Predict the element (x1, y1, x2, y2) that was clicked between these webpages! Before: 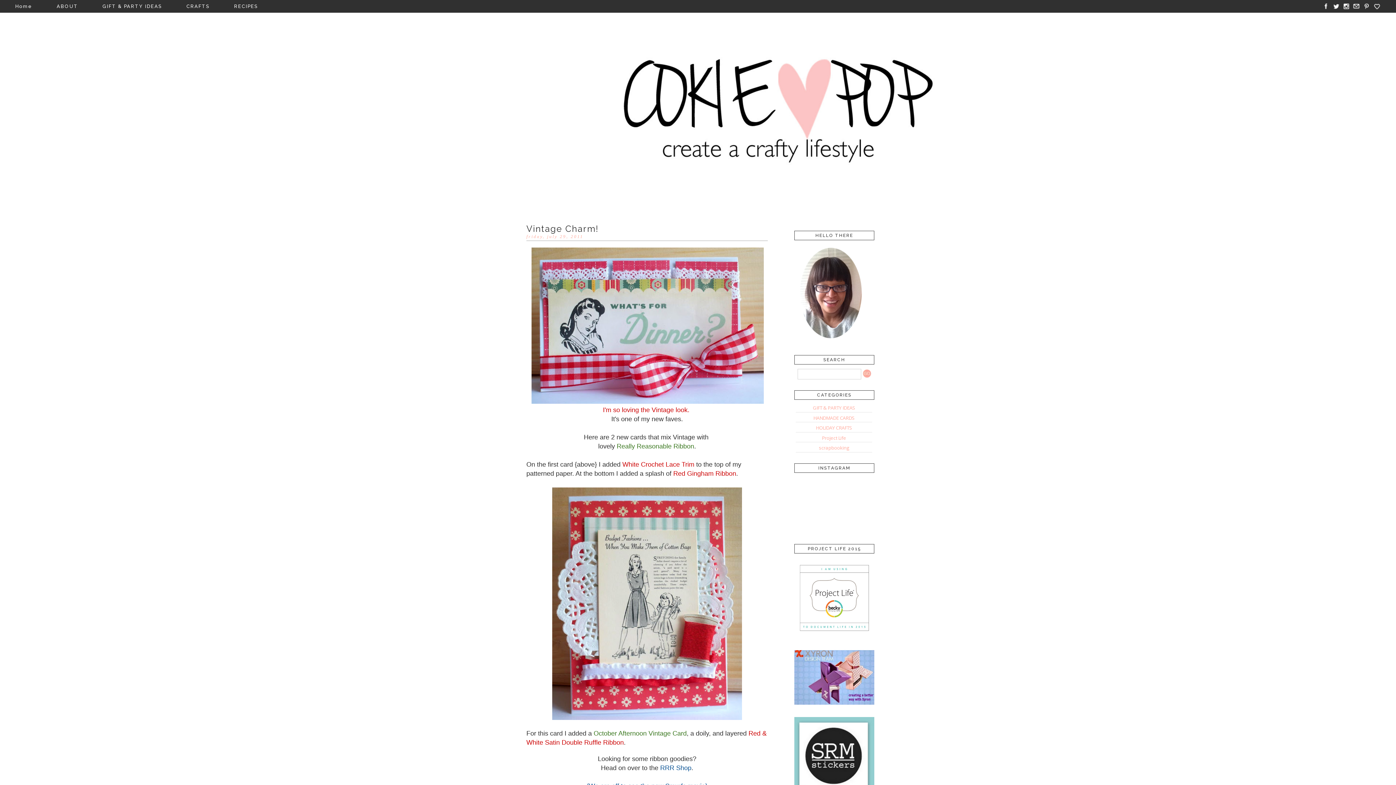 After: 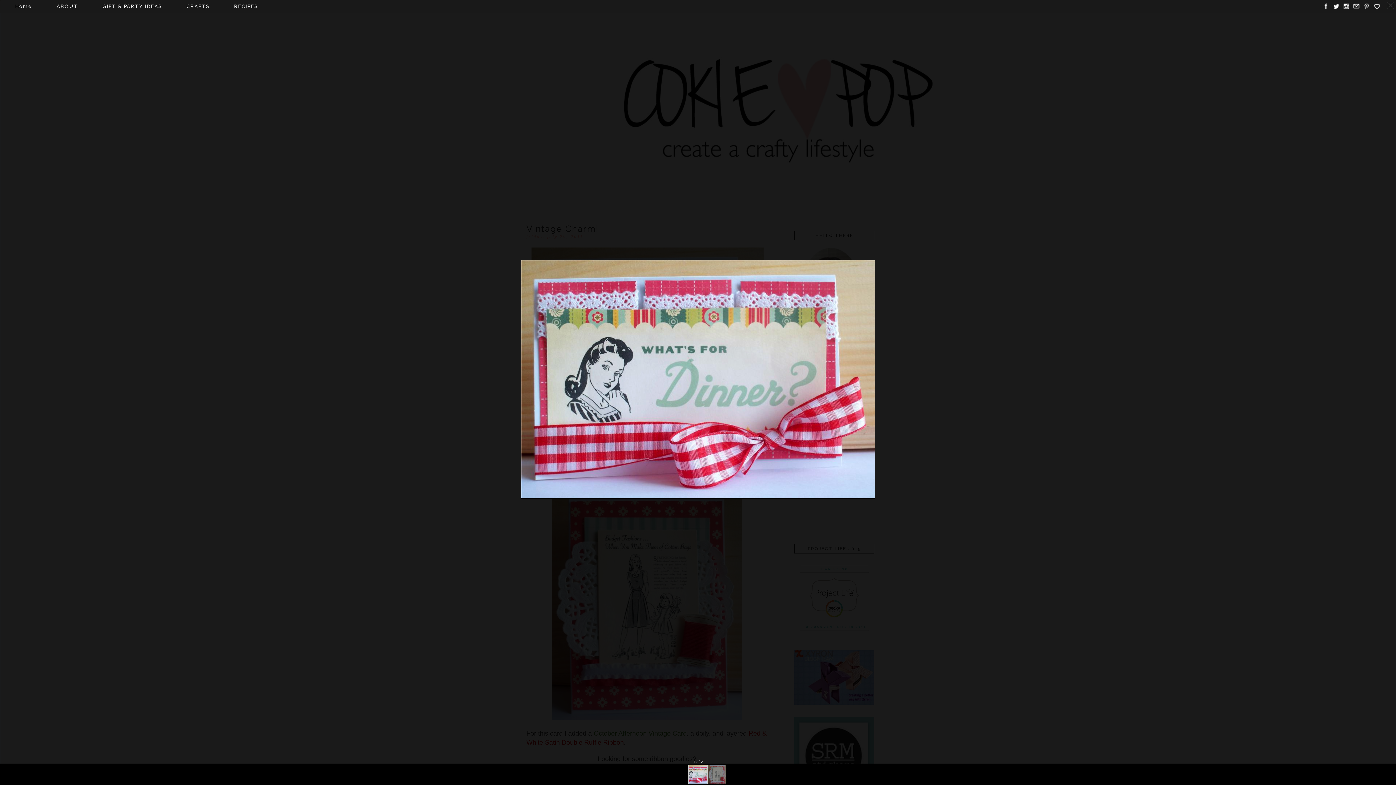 Action: bbox: (531, 398, 763, 405)